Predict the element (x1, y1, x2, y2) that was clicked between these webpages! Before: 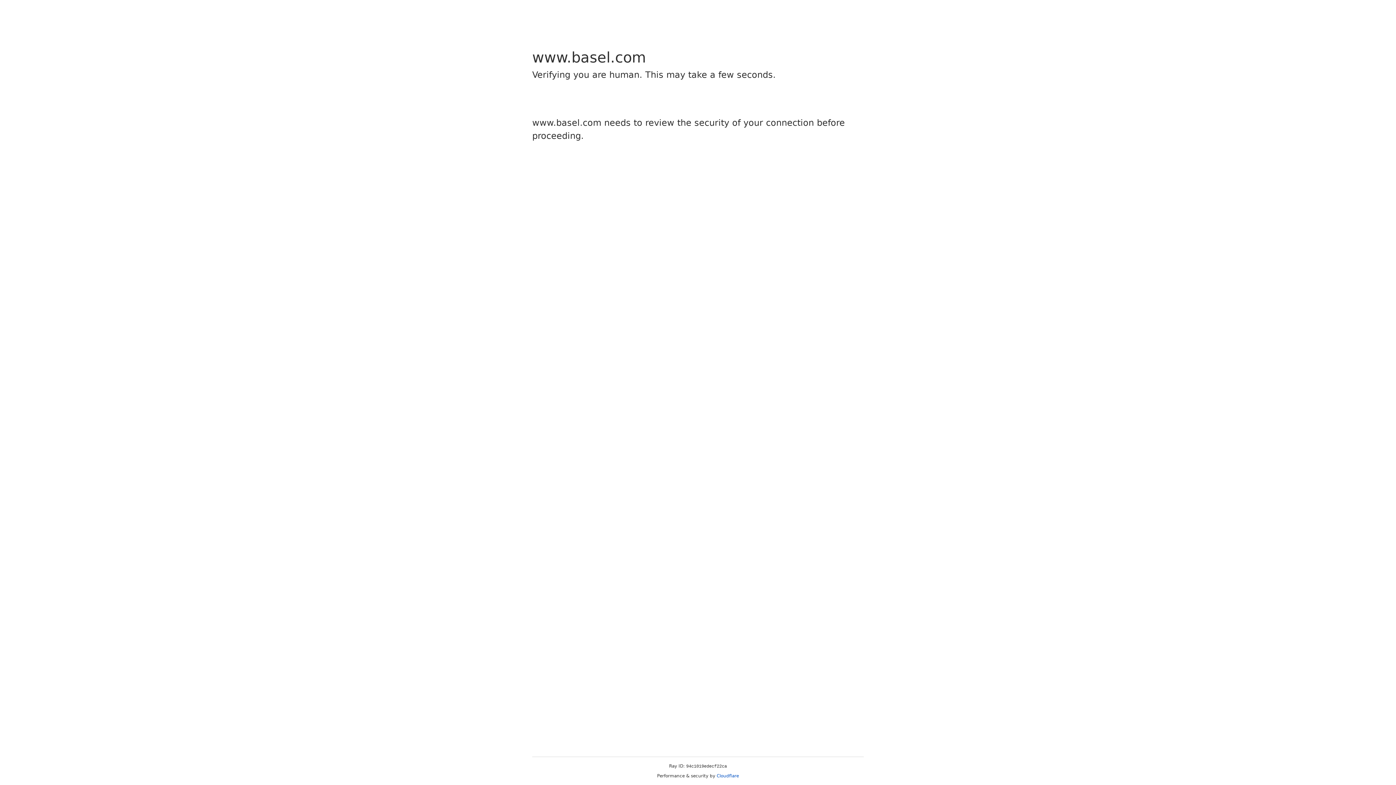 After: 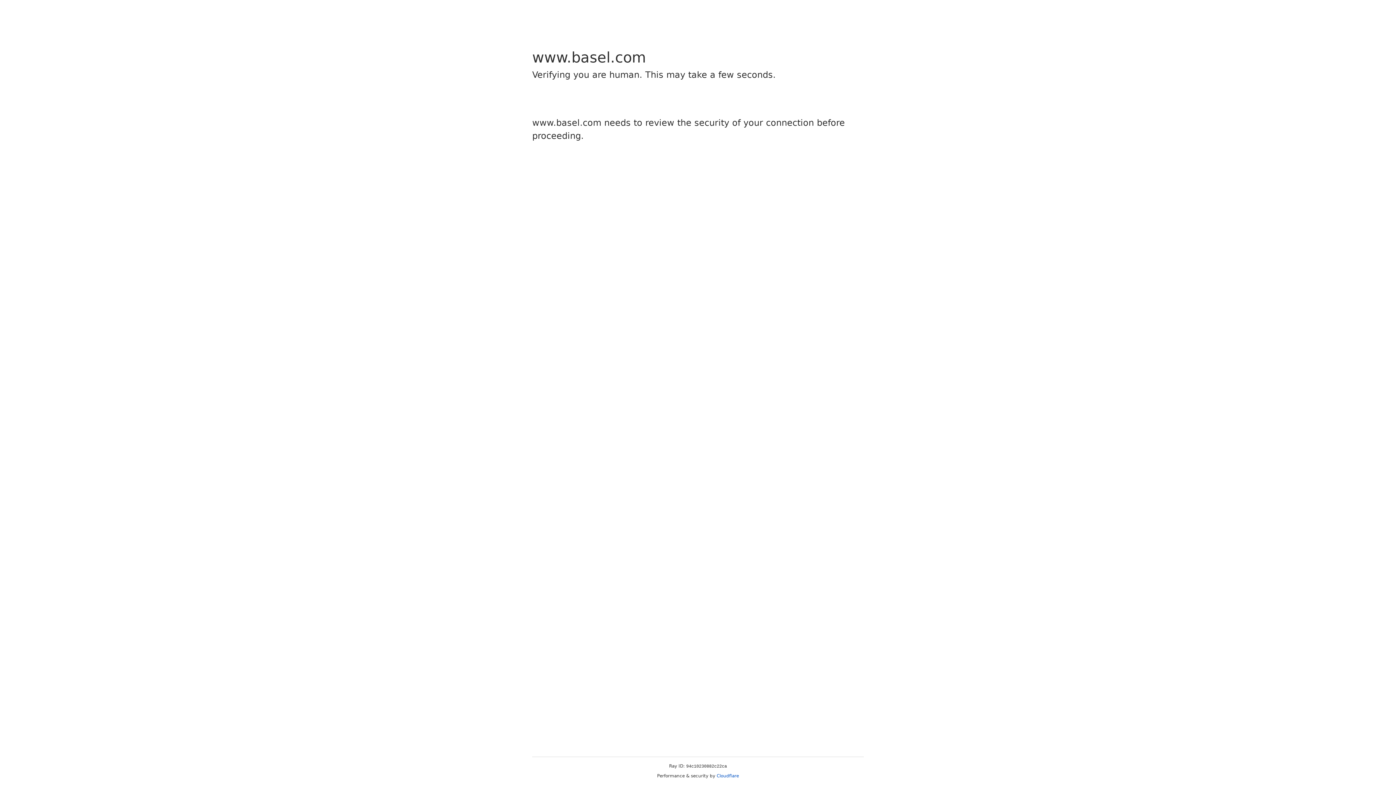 Action: bbox: (716, 773, 739, 778) label: Cloudflare